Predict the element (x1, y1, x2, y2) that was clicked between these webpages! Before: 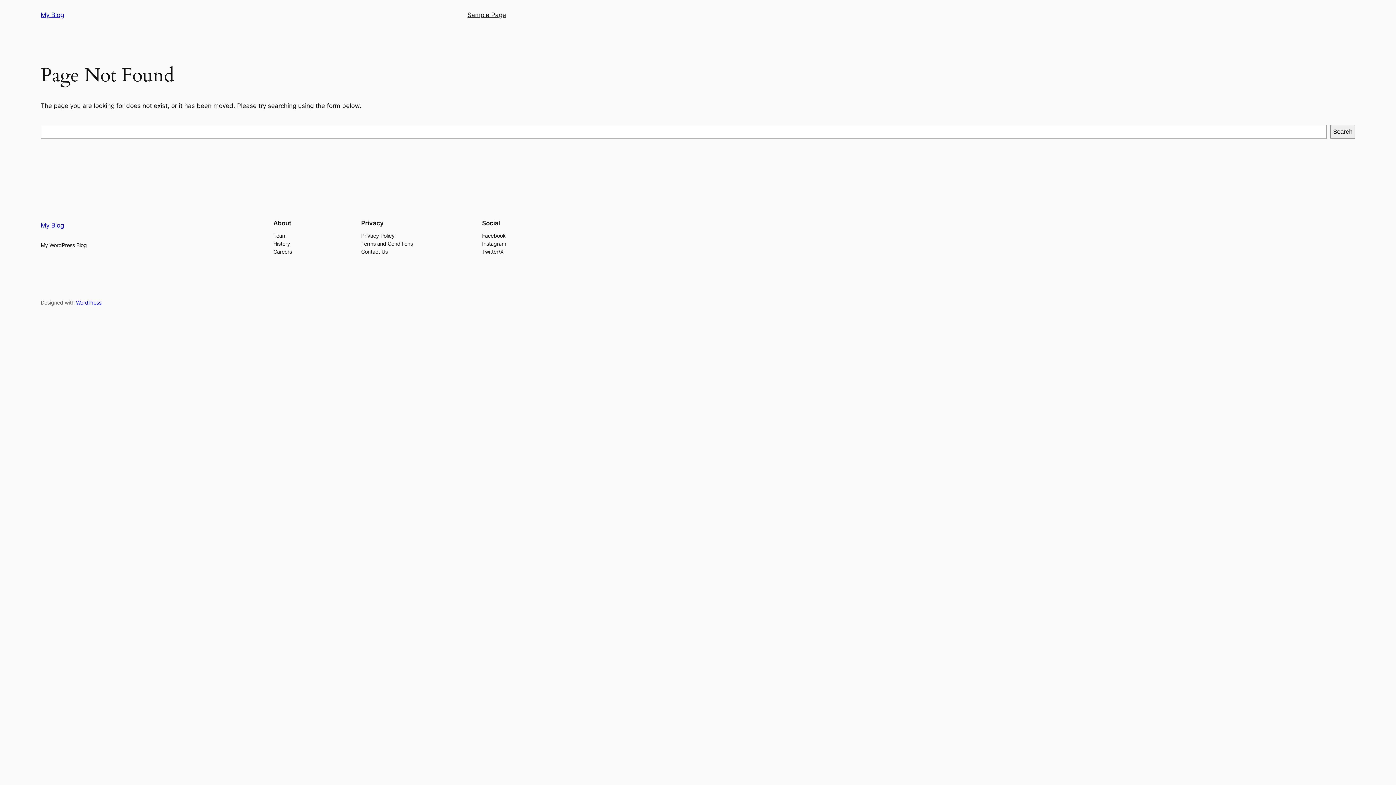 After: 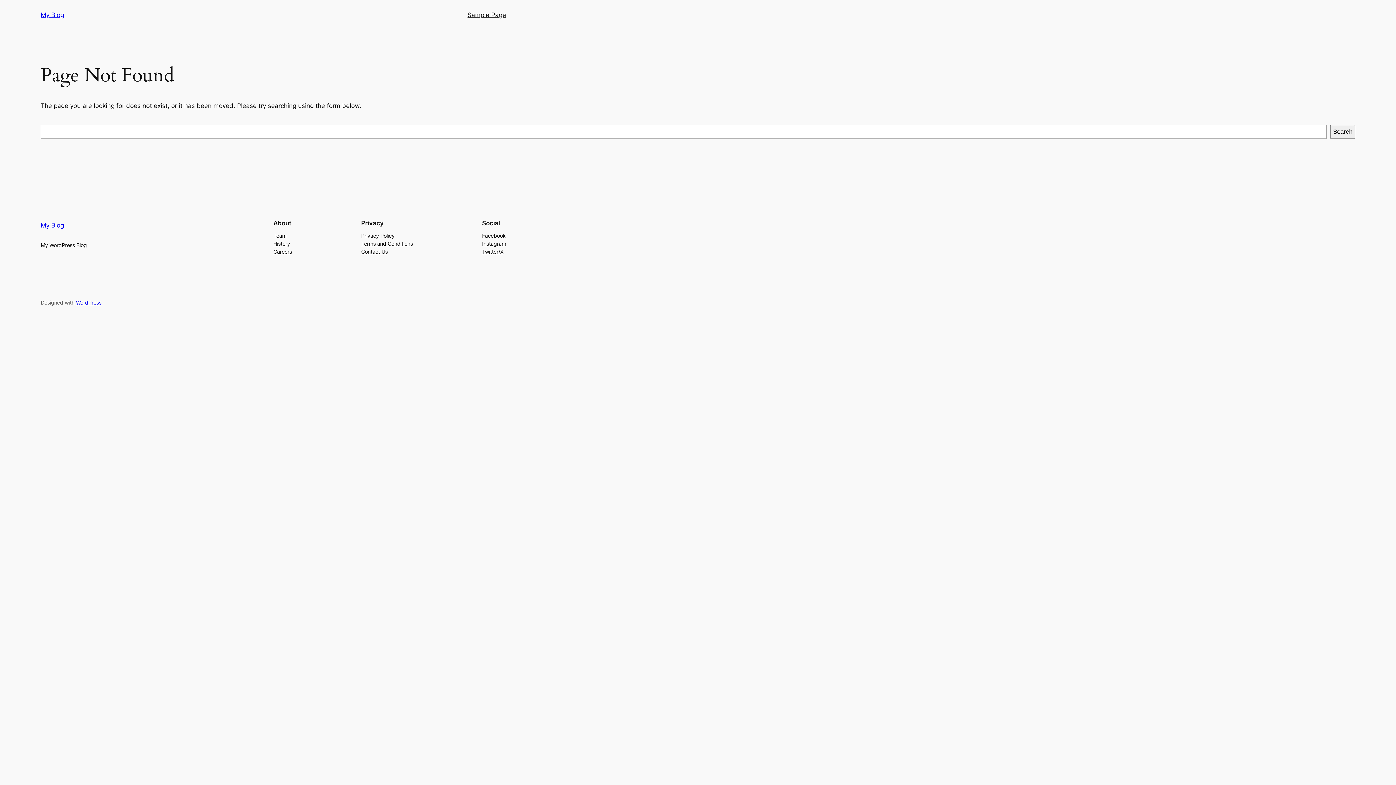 Action: label: Careers bbox: (273, 247, 292, 255)